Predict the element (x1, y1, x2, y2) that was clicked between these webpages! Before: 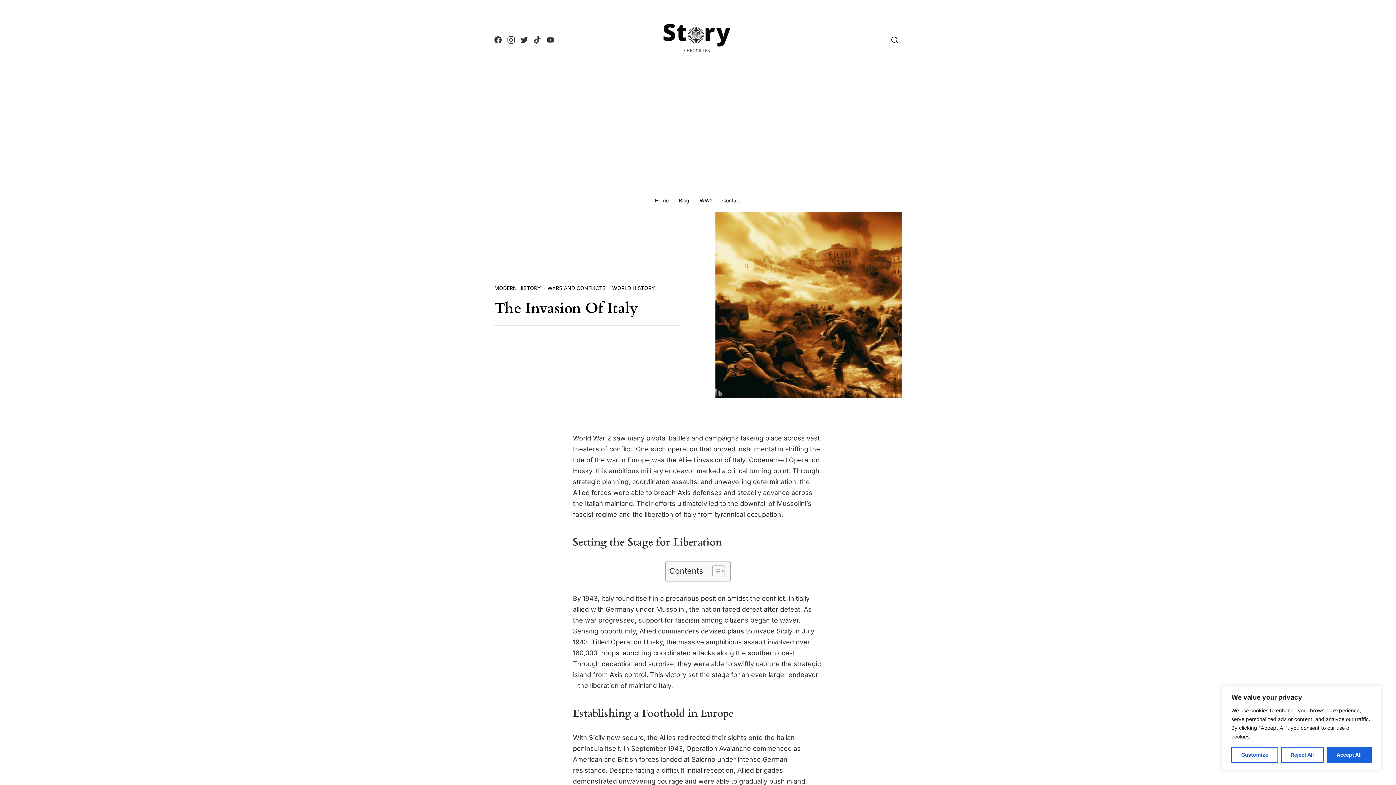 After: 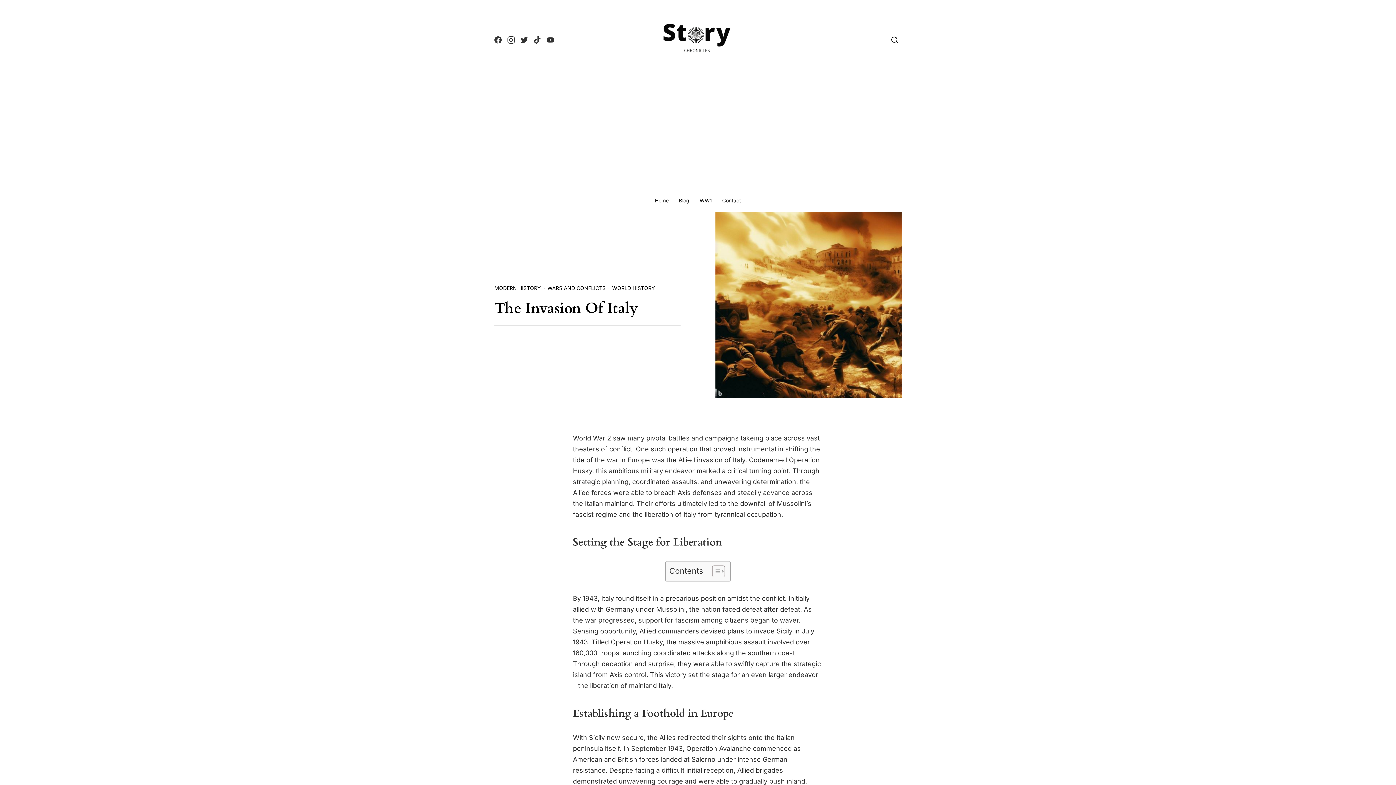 Action: bbox: (1281, 747, 1324, 763) label: Reject All